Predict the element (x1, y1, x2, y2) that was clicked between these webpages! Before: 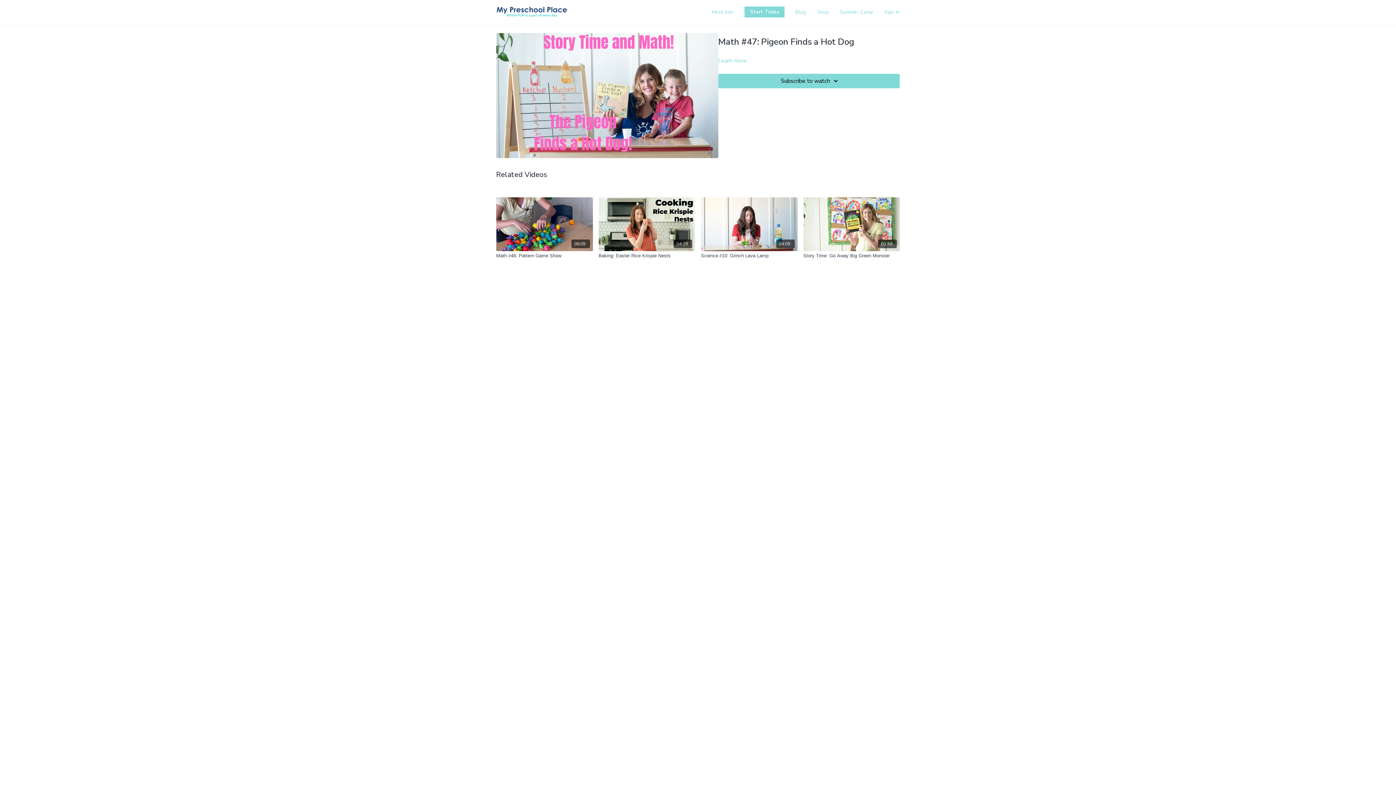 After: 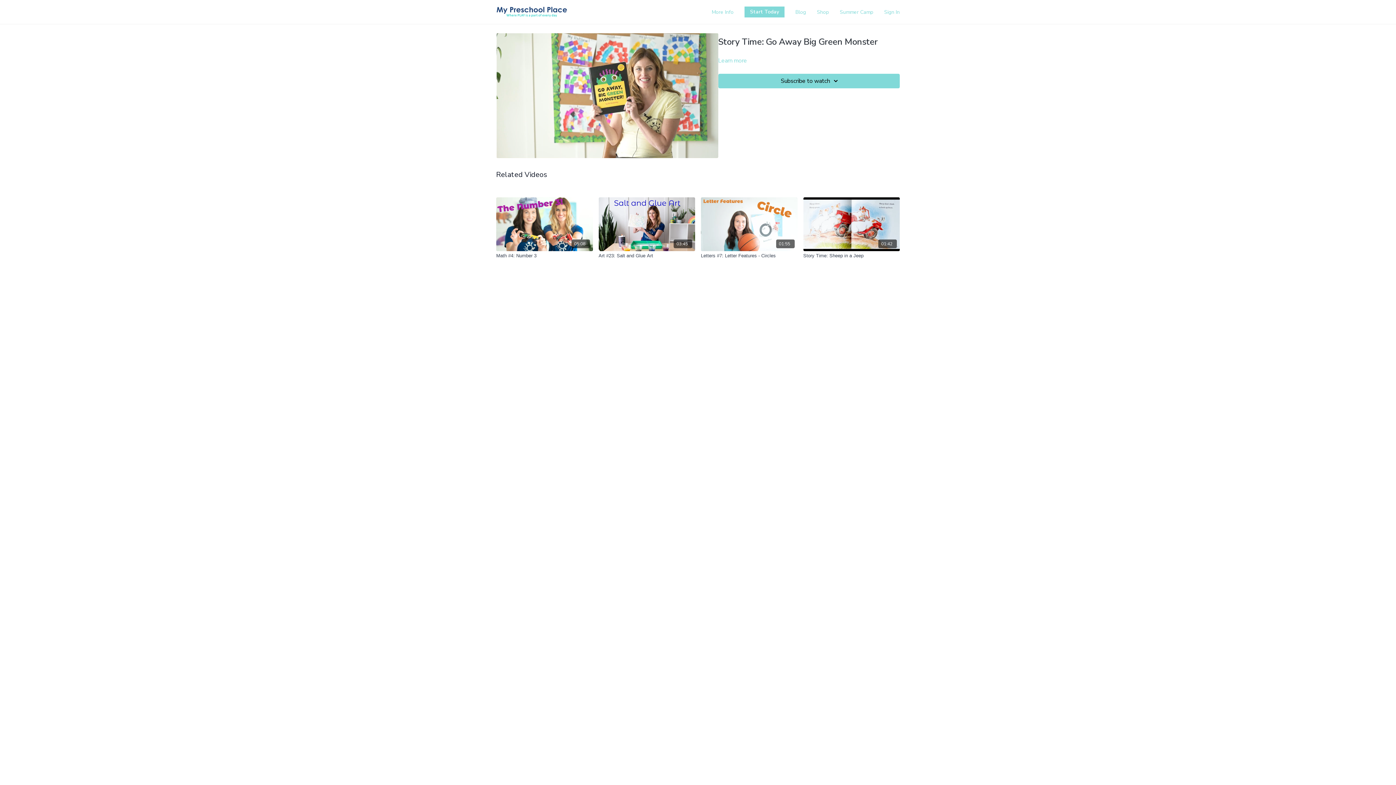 Action: bbox: (803, 197, 900, 251) label: 01:56